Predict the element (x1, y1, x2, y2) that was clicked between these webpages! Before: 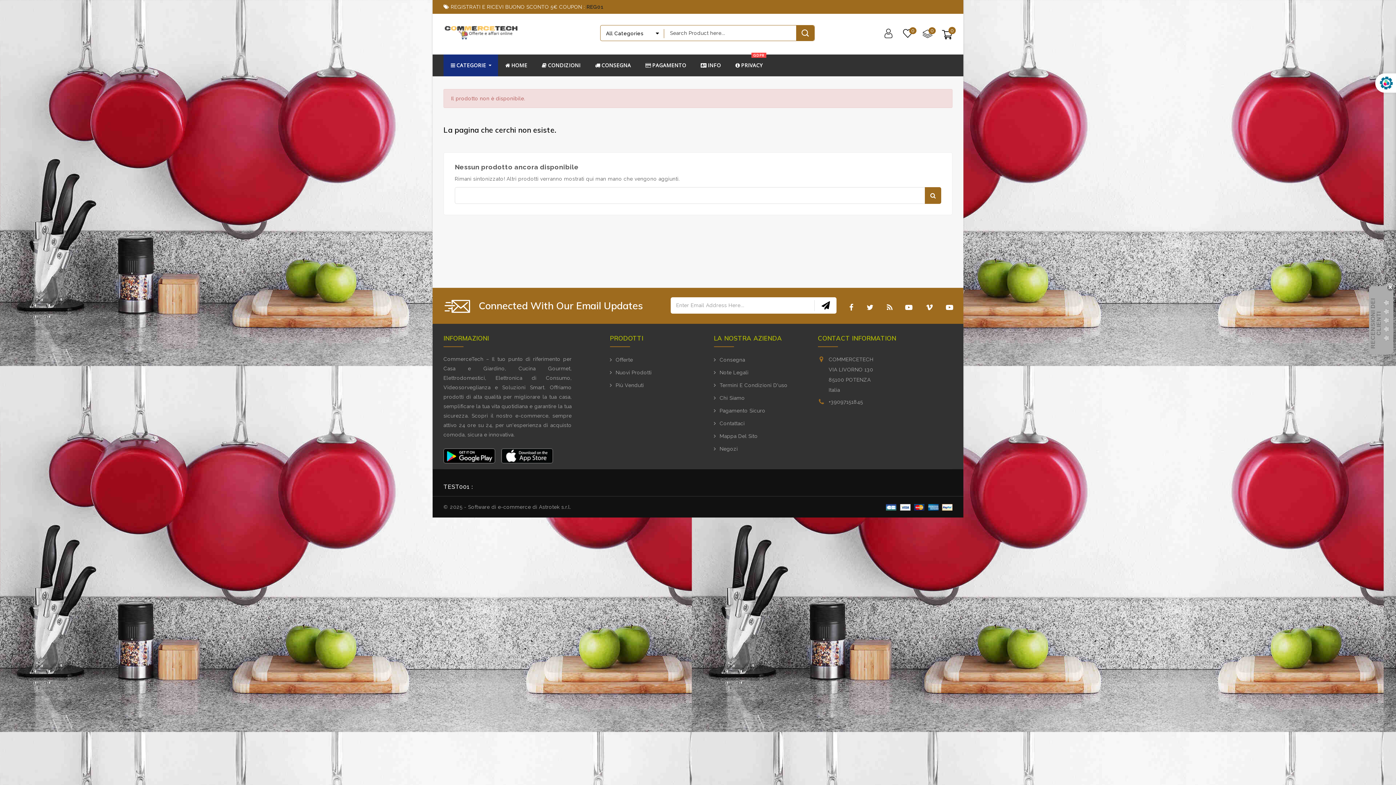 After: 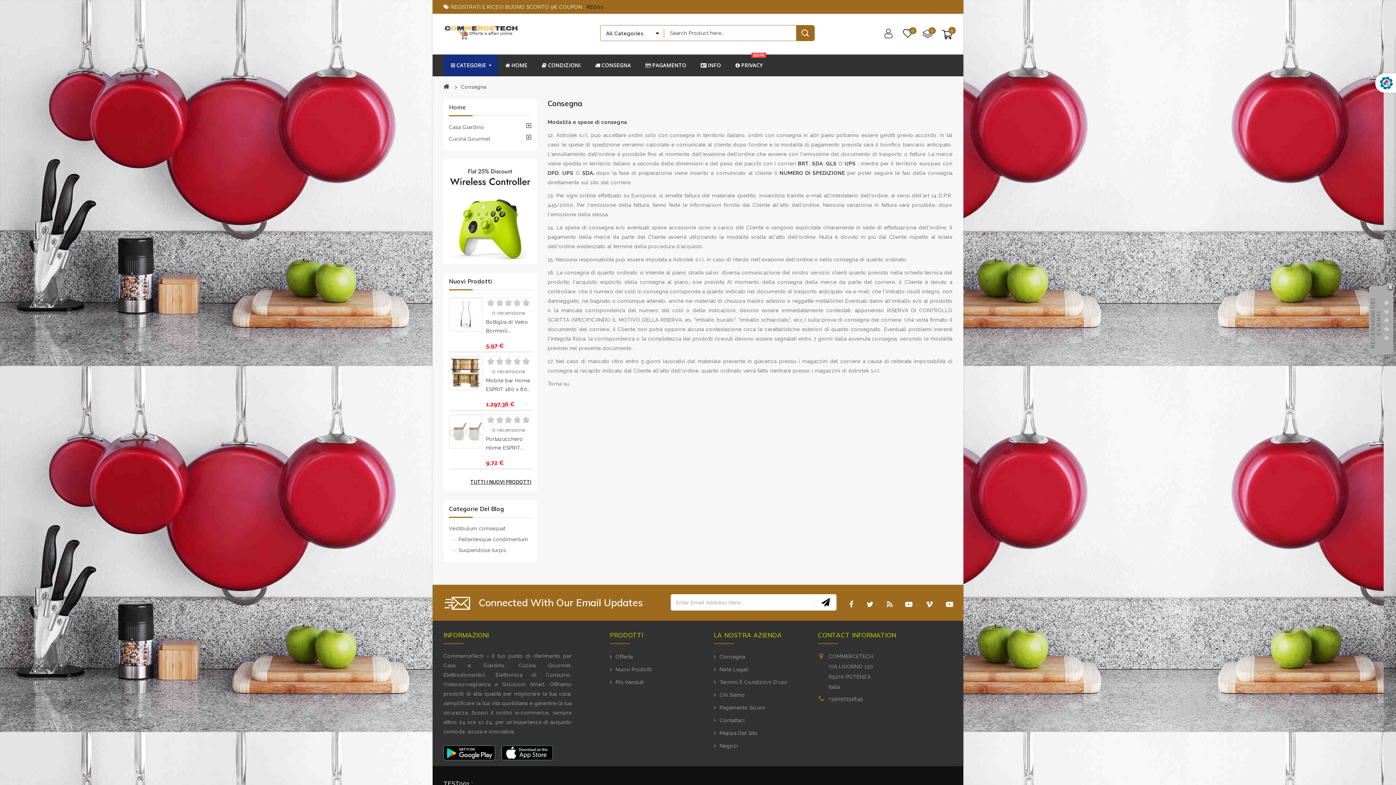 Action: label:      bbox: (884, 504, 952, 510)